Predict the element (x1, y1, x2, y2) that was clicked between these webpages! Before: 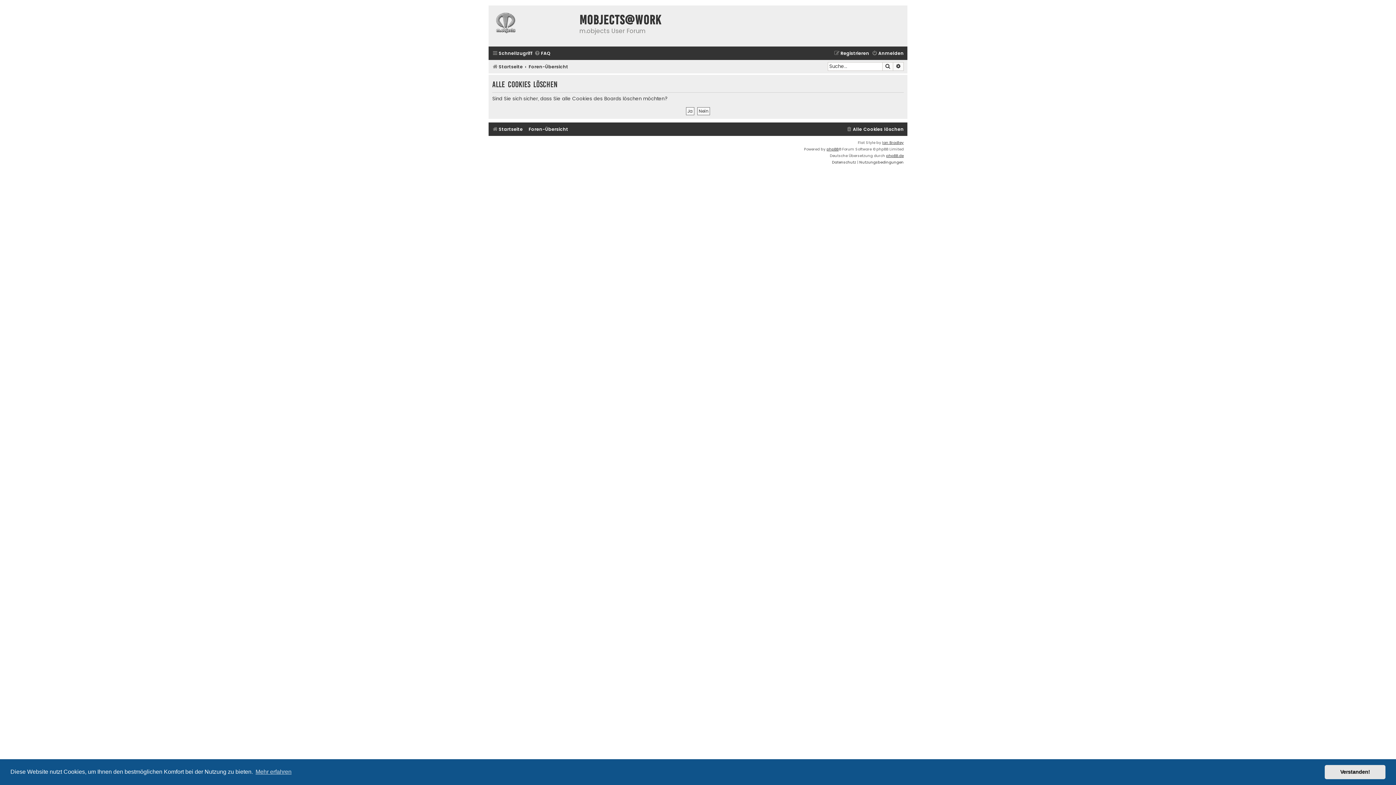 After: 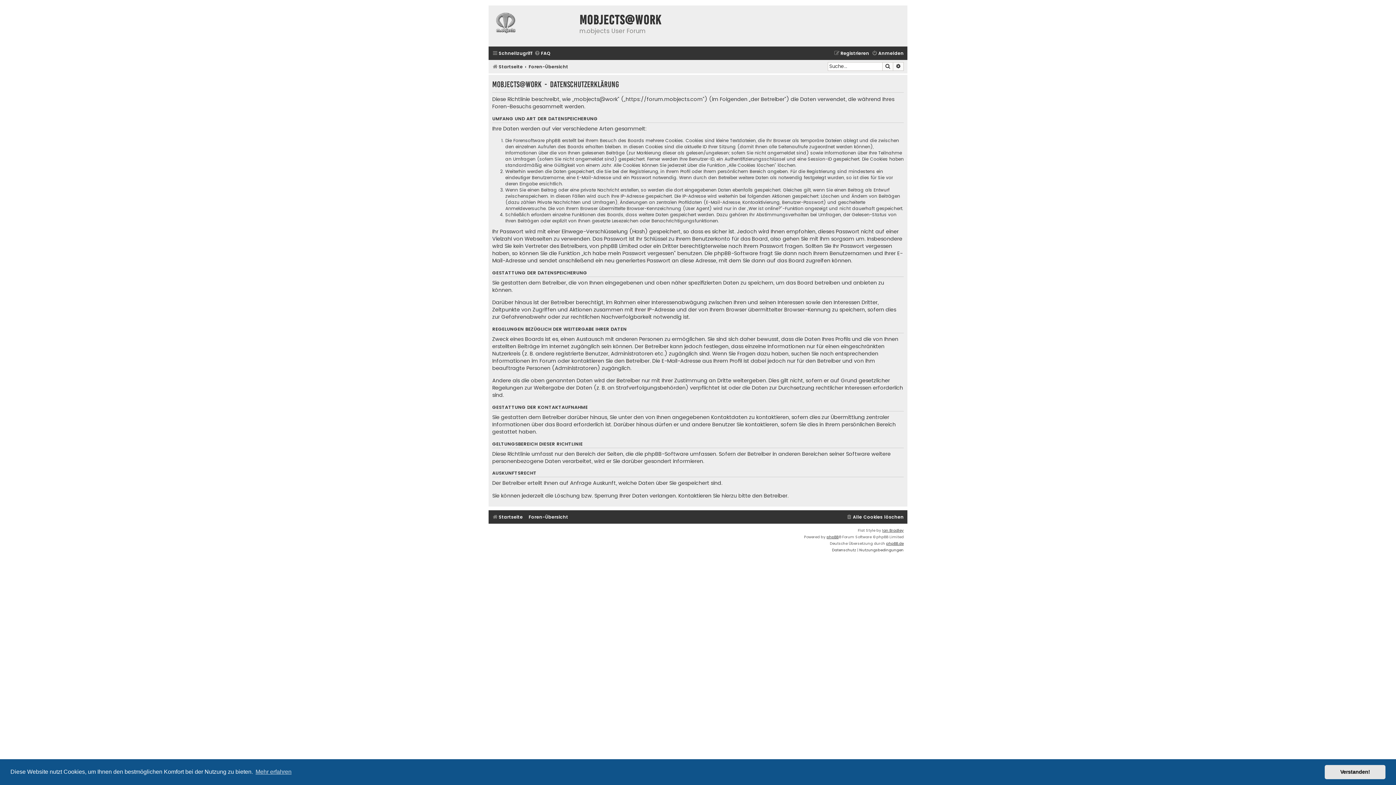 Action: bbox: (832, 159, 856, 165) label: Datenschutz